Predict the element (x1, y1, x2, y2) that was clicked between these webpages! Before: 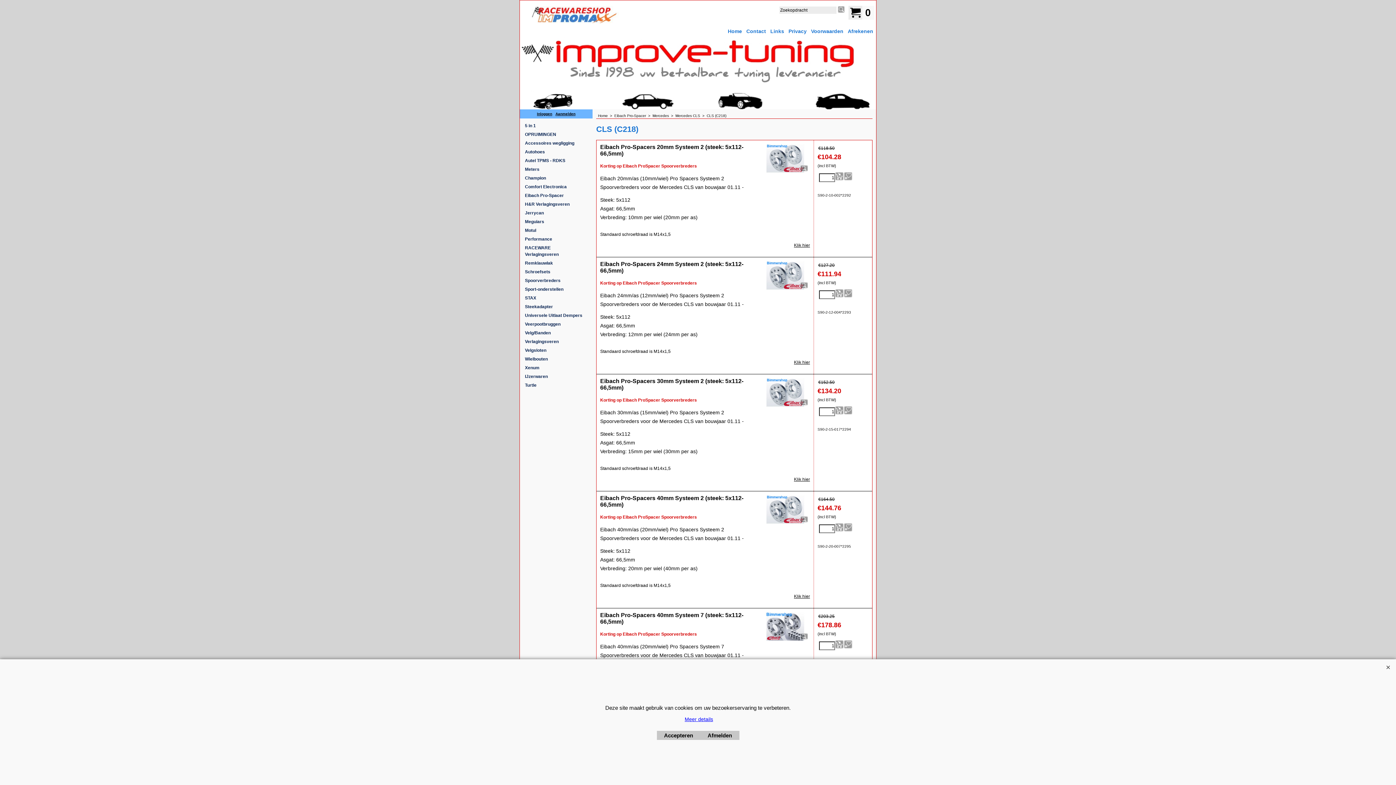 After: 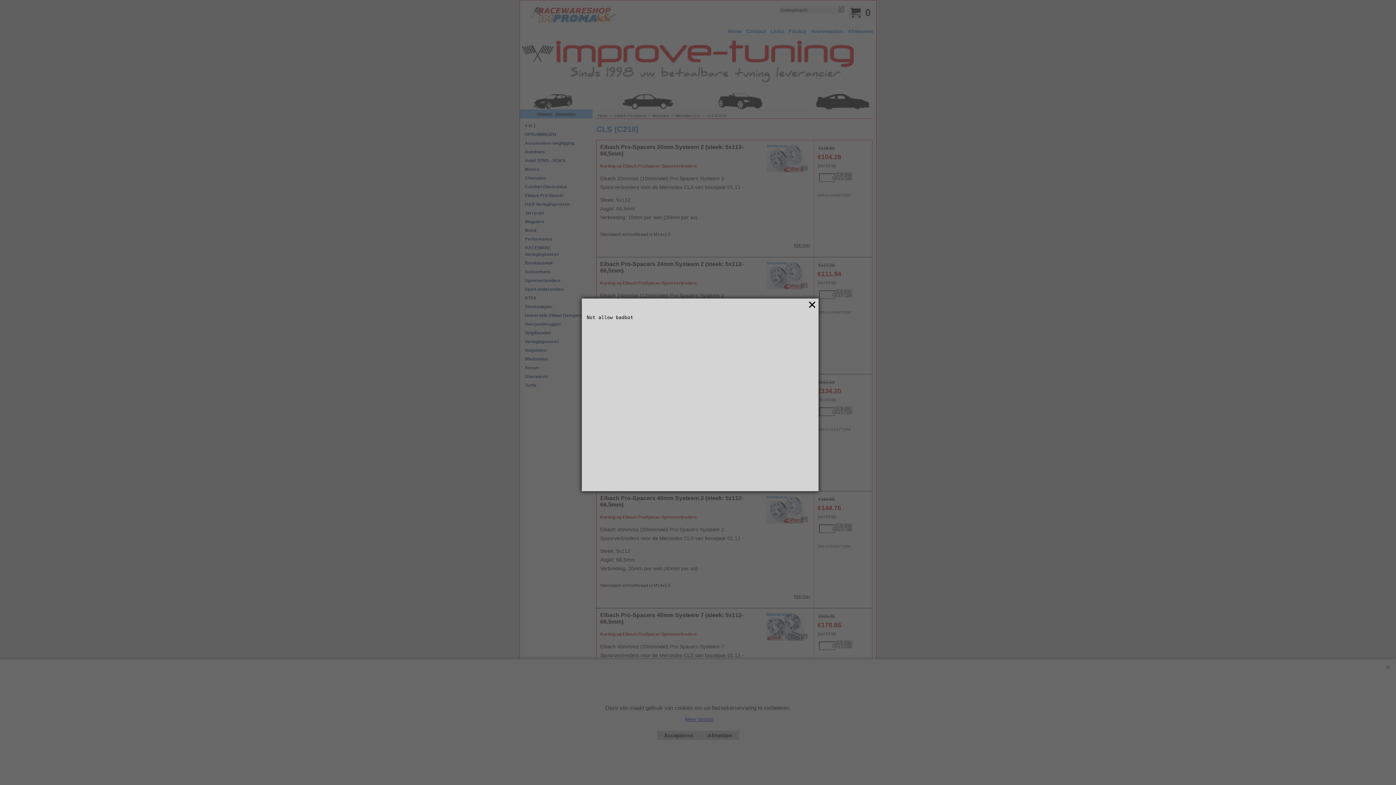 Action: label: Aanmelden bbox: (555, 112, 575, 116)